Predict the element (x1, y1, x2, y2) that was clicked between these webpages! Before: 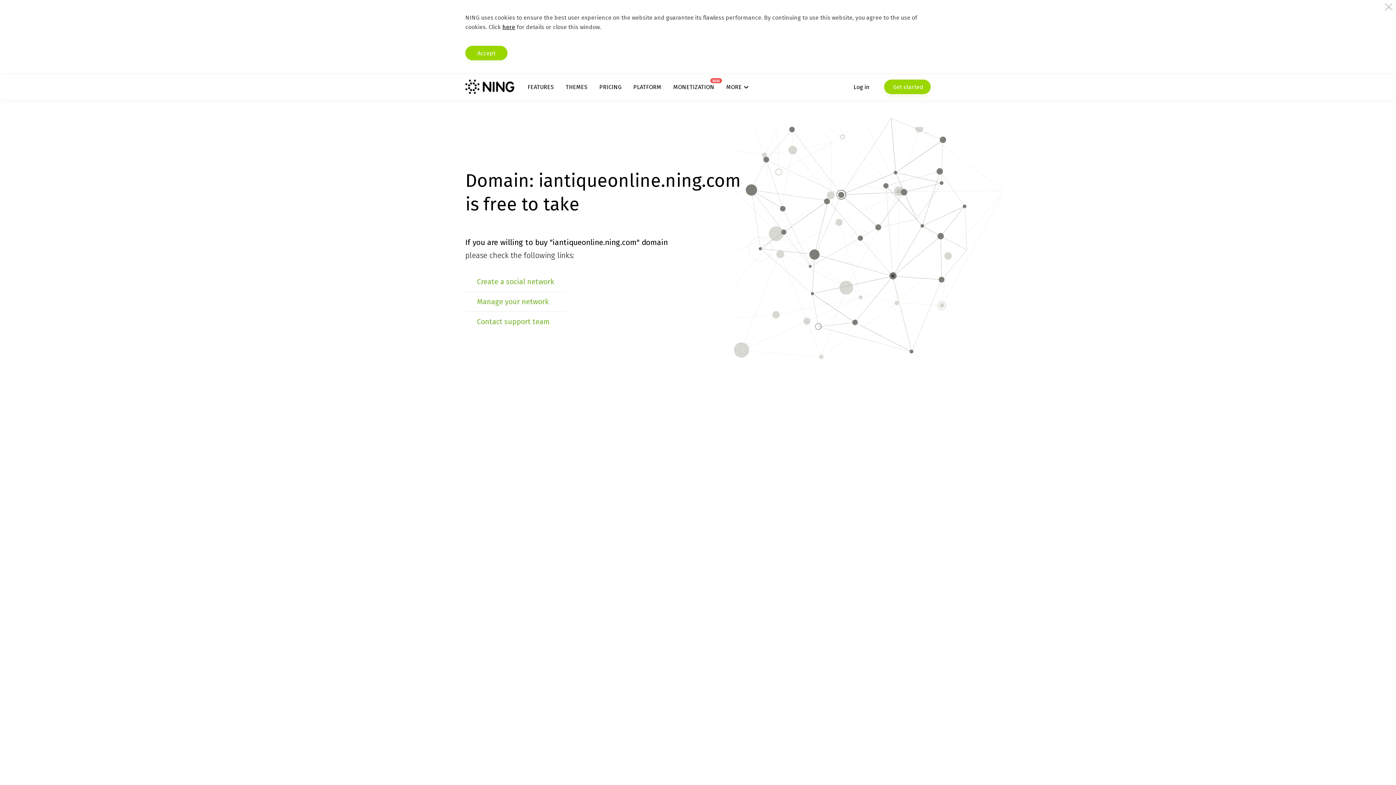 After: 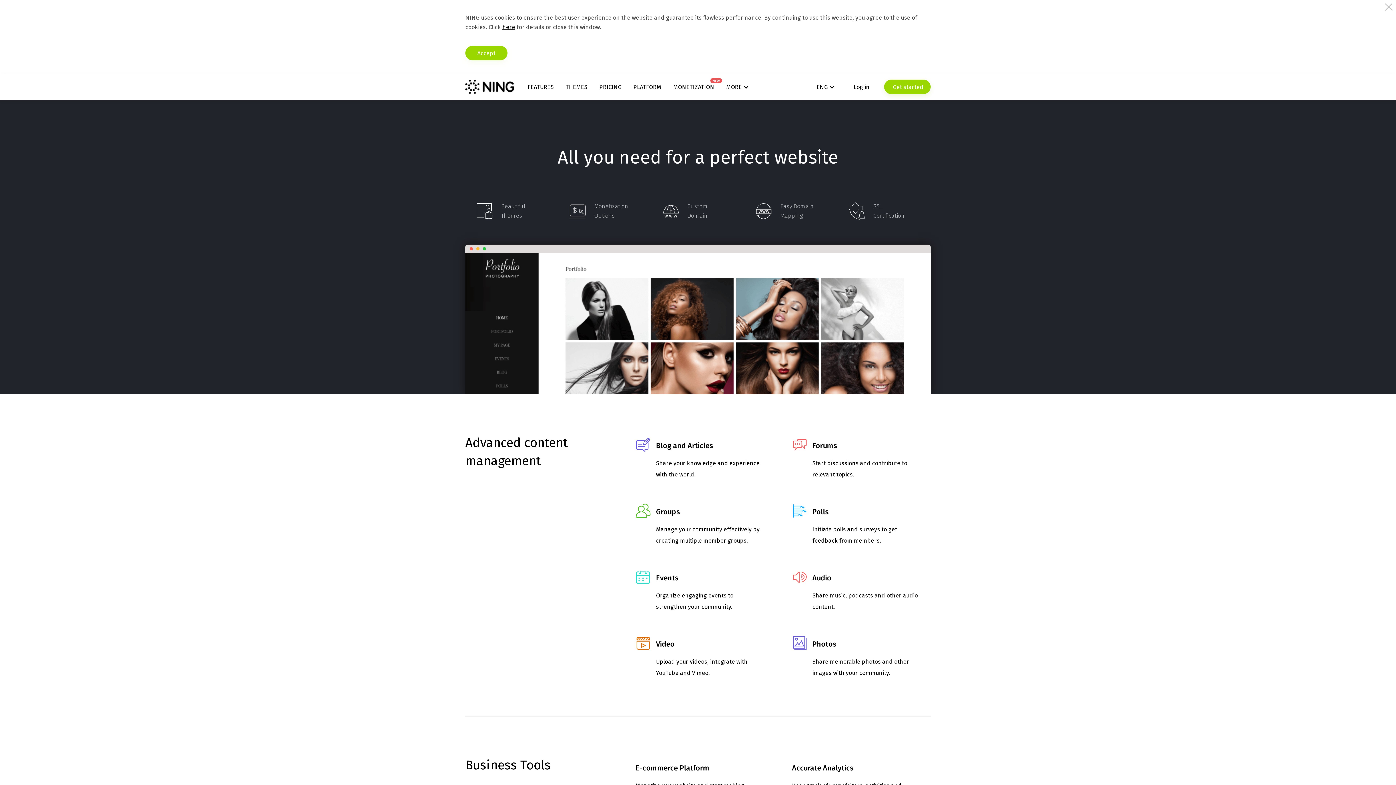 Action: label: FEATURES bbox: (527, 83, 553, 90)